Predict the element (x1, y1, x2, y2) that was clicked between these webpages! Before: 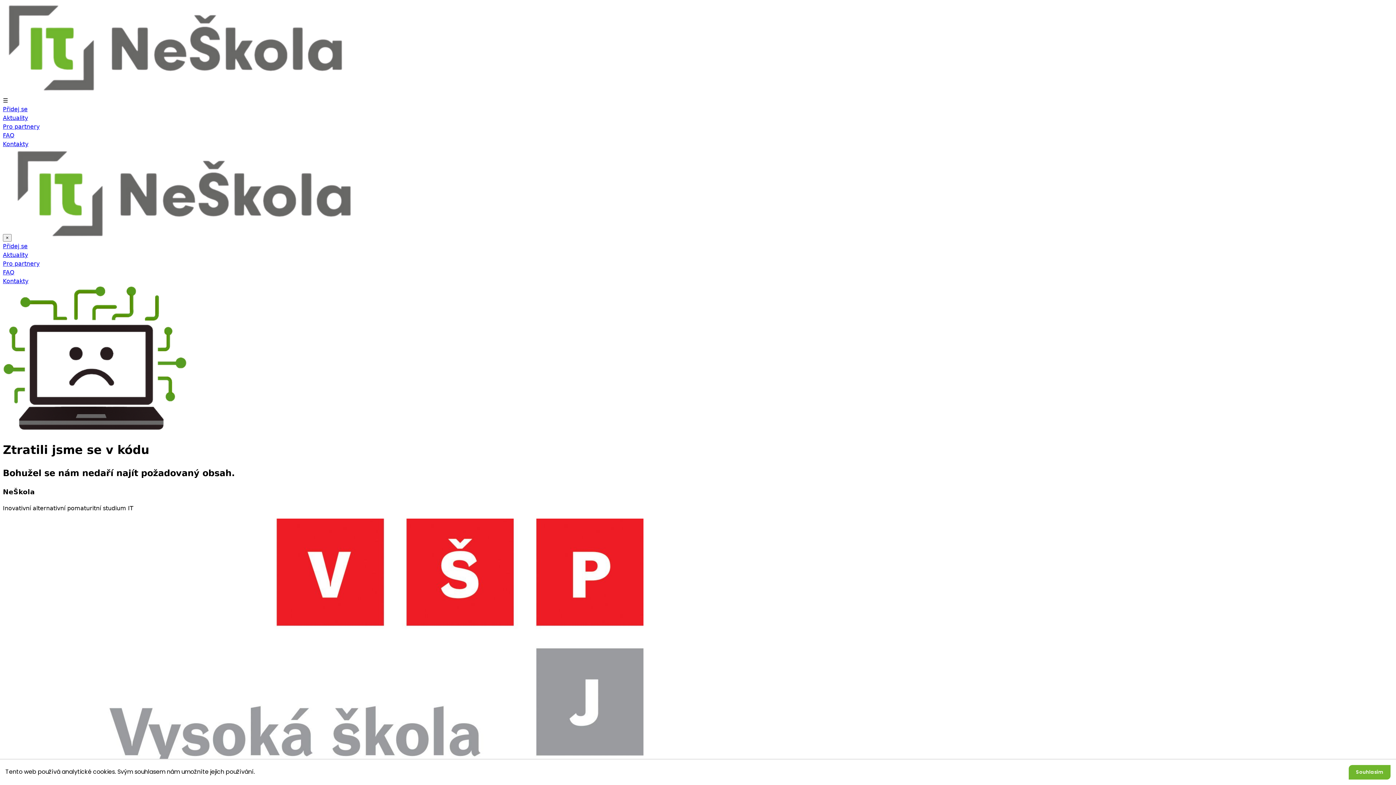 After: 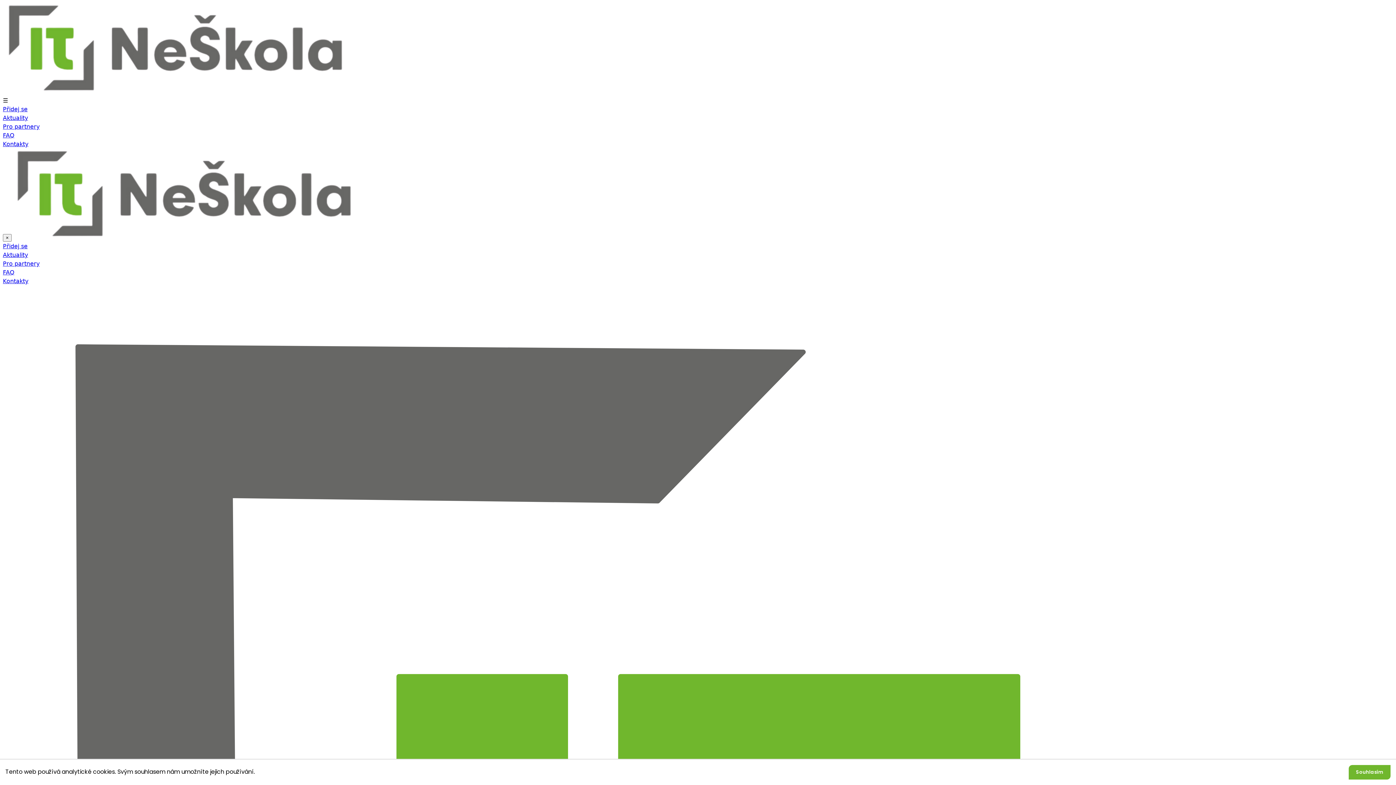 Action: bbox: (2, 260, 39, 267) label: Pro partnery